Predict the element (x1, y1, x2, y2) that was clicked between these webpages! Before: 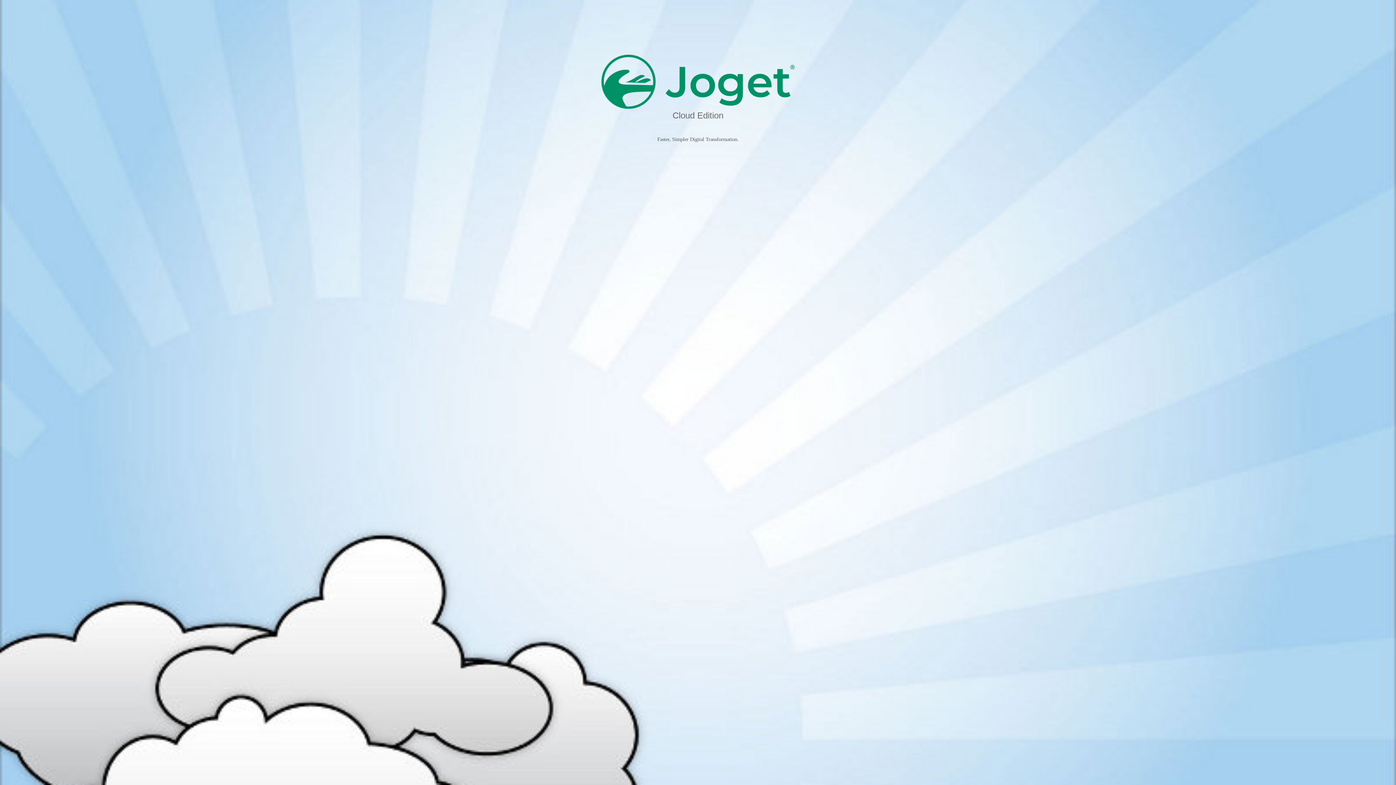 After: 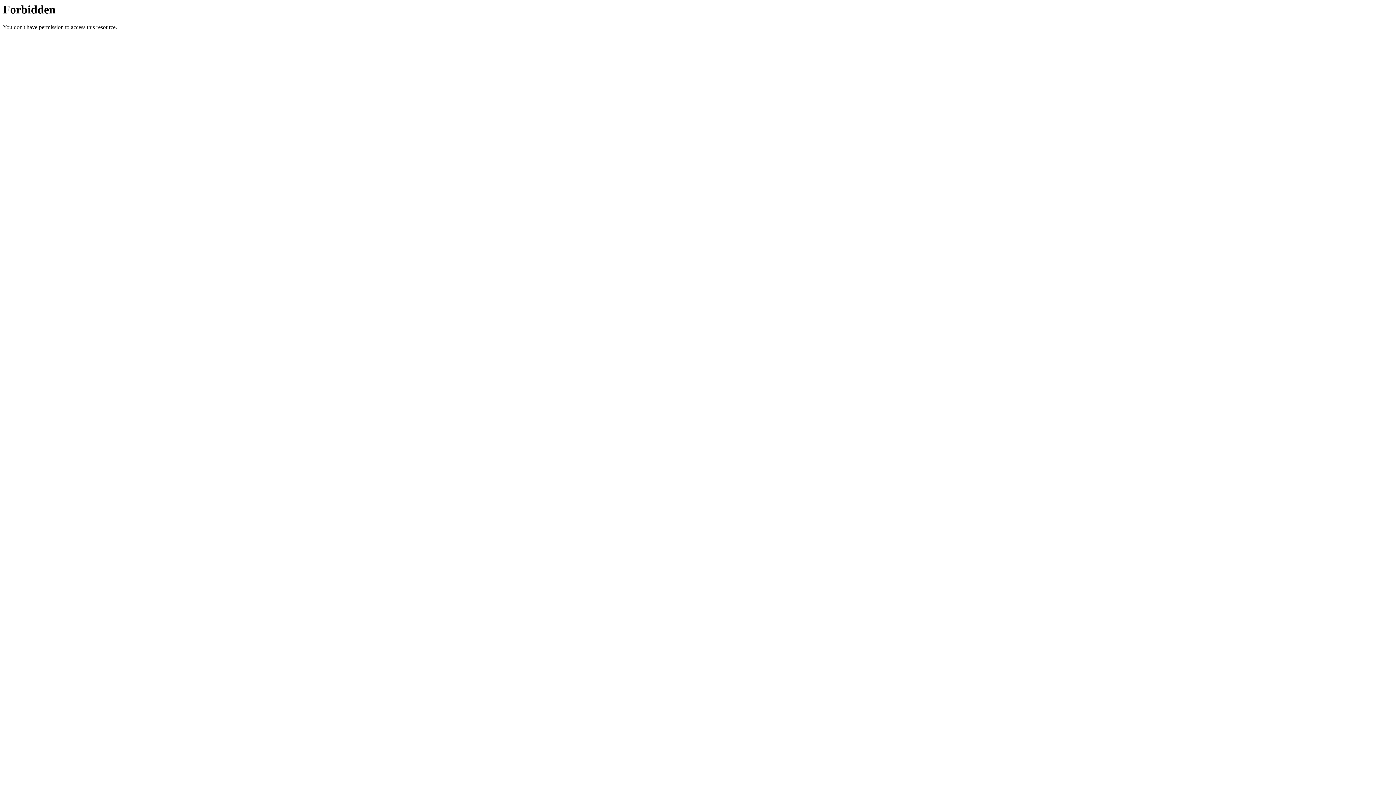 Action: bbox: (601, 105, 794, 110)